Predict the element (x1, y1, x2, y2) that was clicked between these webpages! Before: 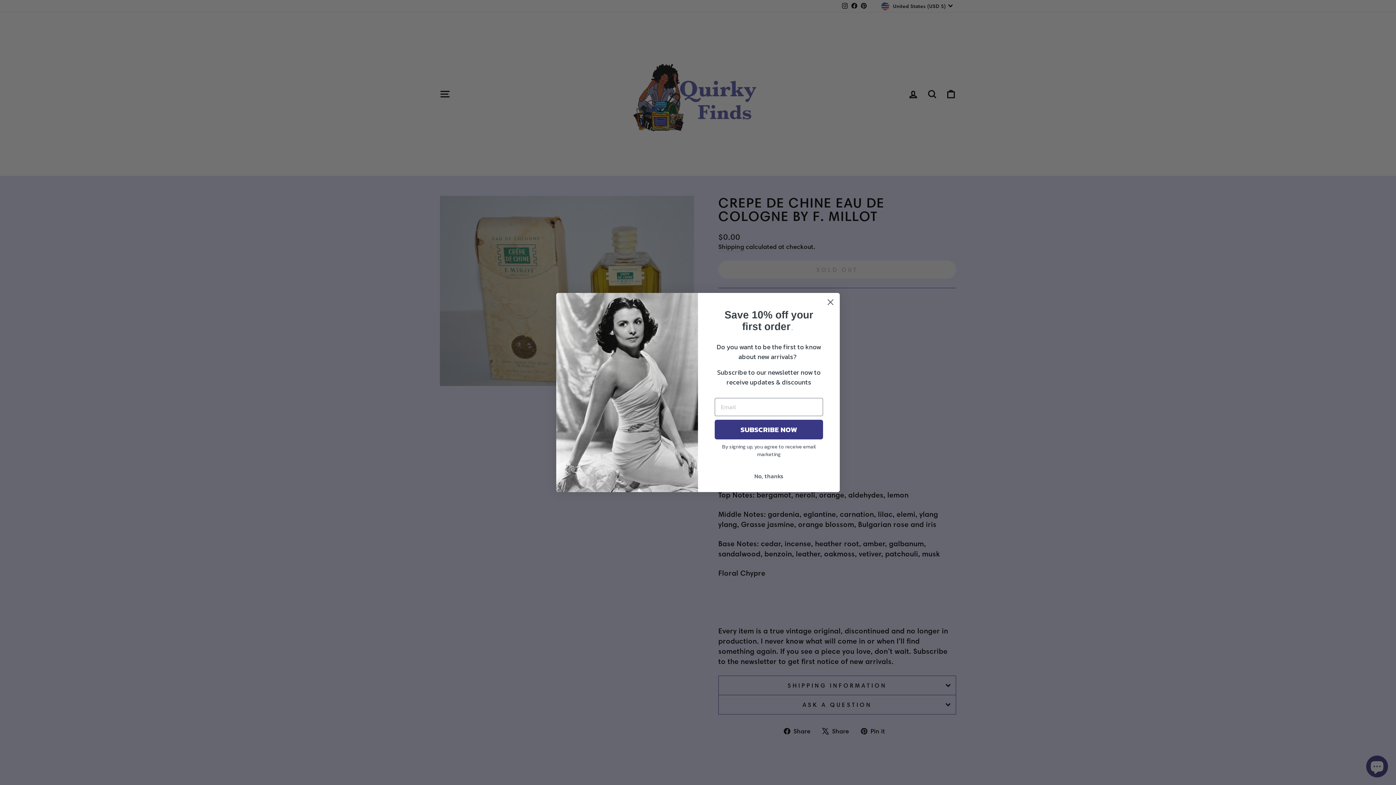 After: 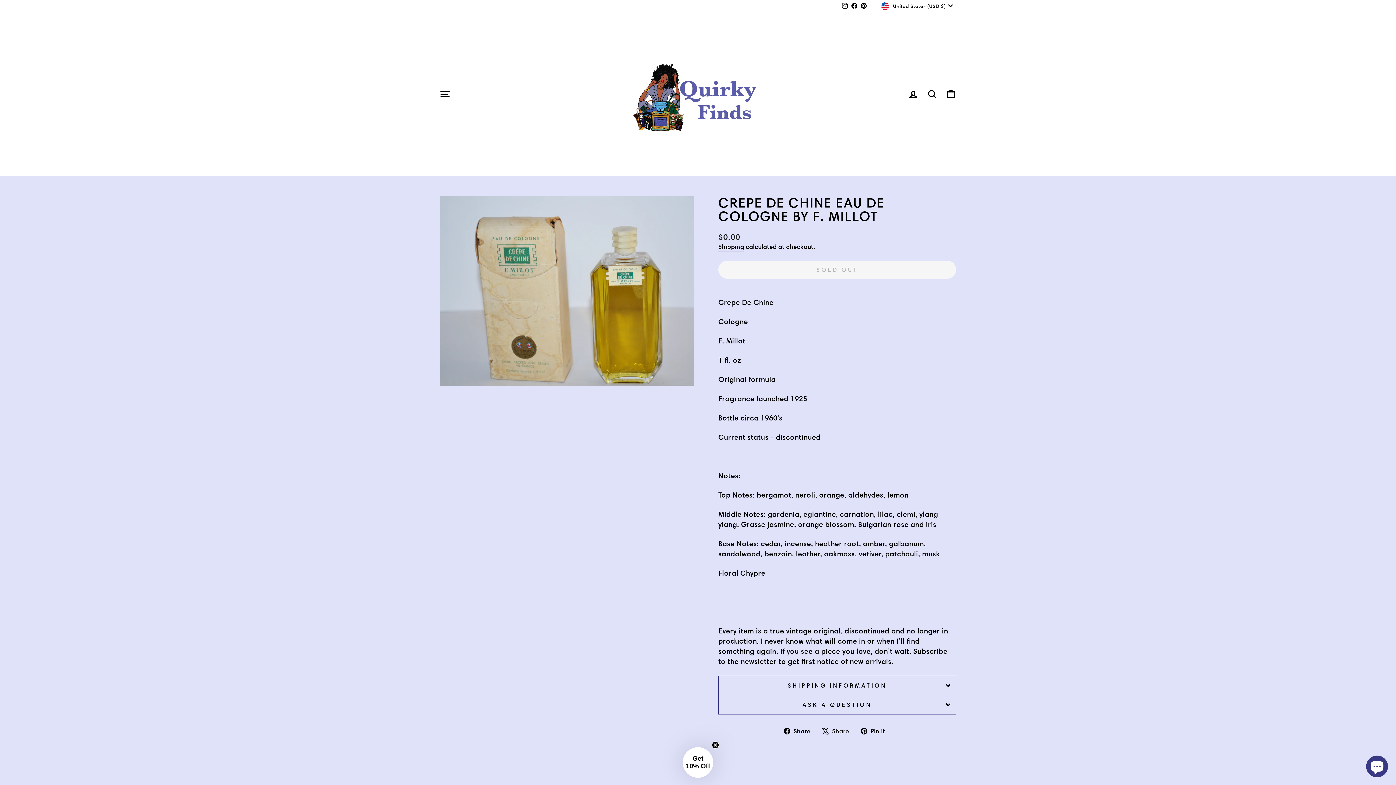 Action: label: Close dialog bbox: (824, 296, 837, 308)